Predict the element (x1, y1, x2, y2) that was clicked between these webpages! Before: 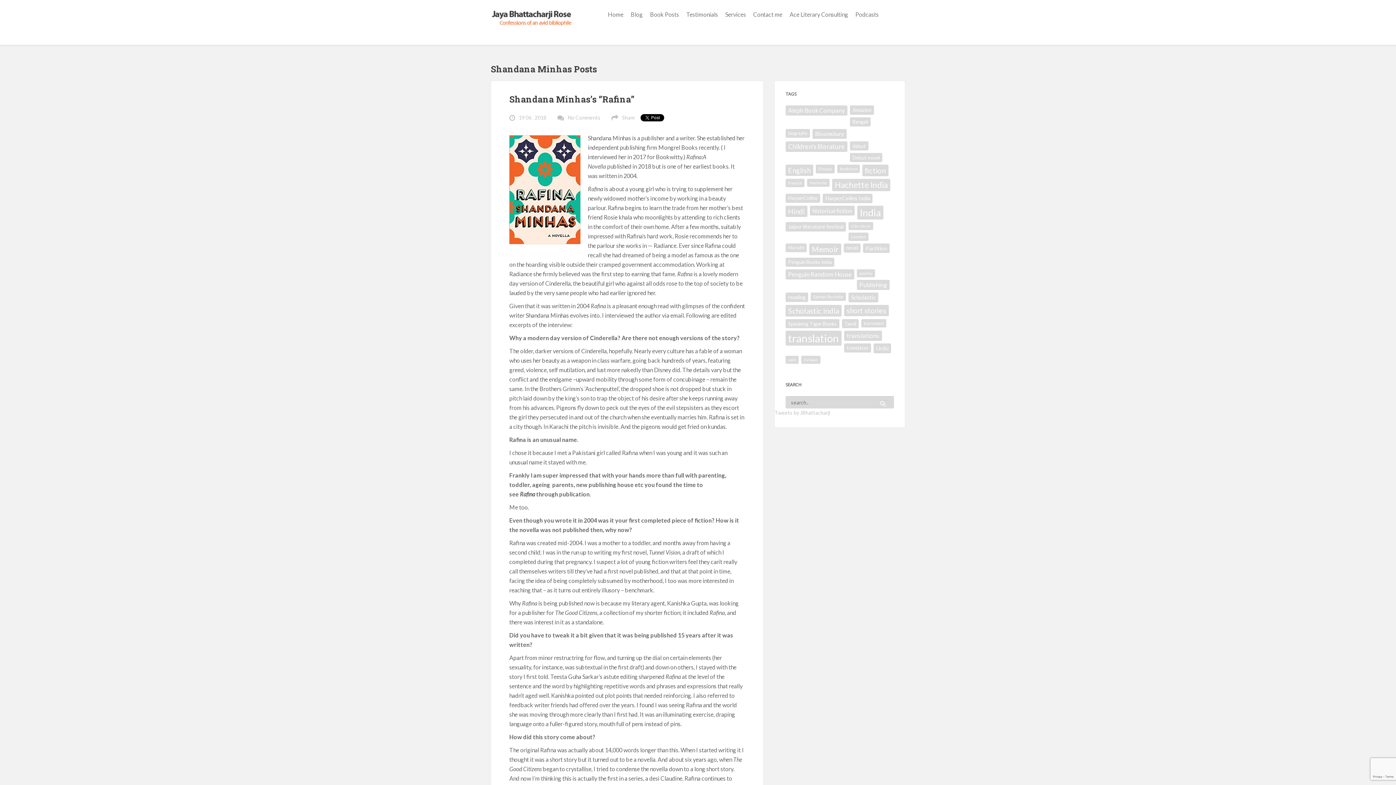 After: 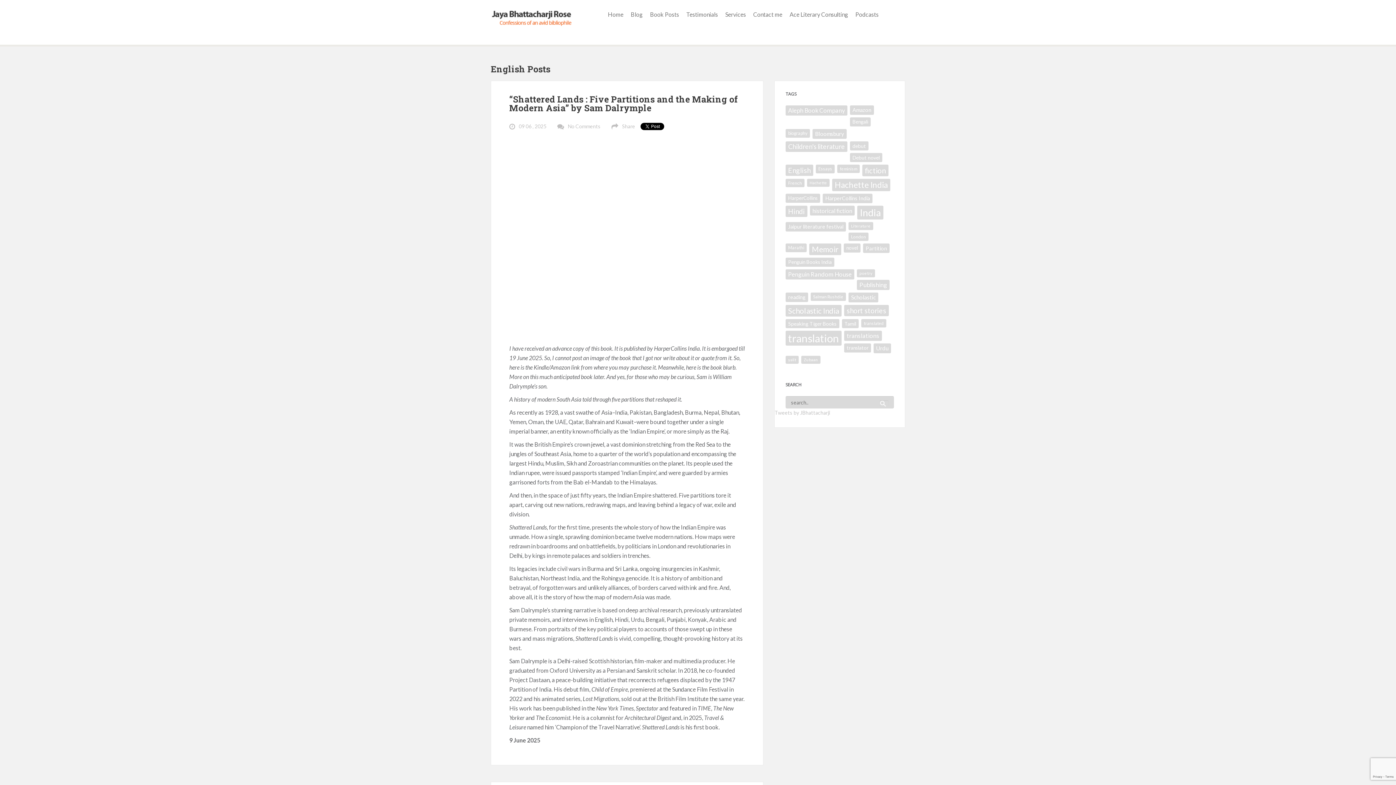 Action: bbox: (785, 164, 813, 176) label: English (55 items)